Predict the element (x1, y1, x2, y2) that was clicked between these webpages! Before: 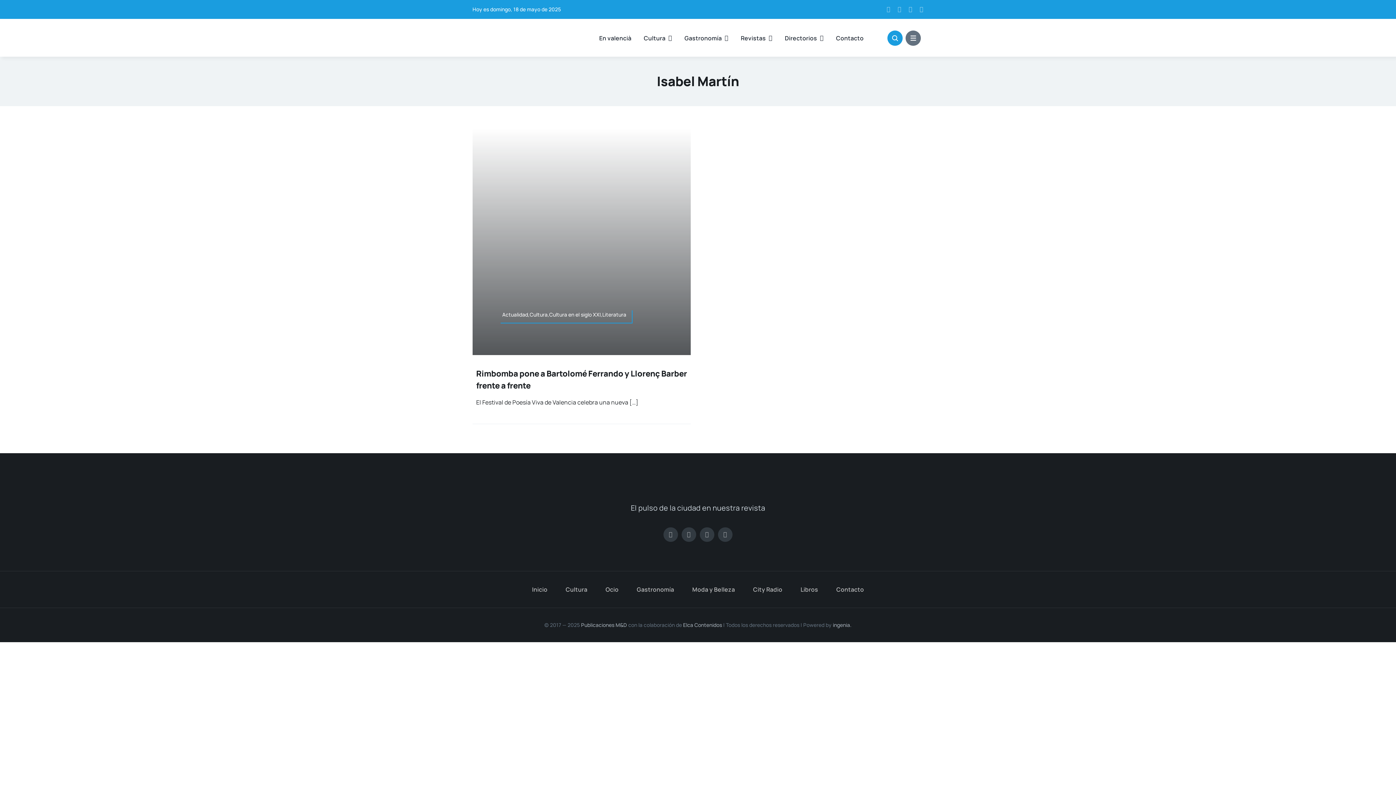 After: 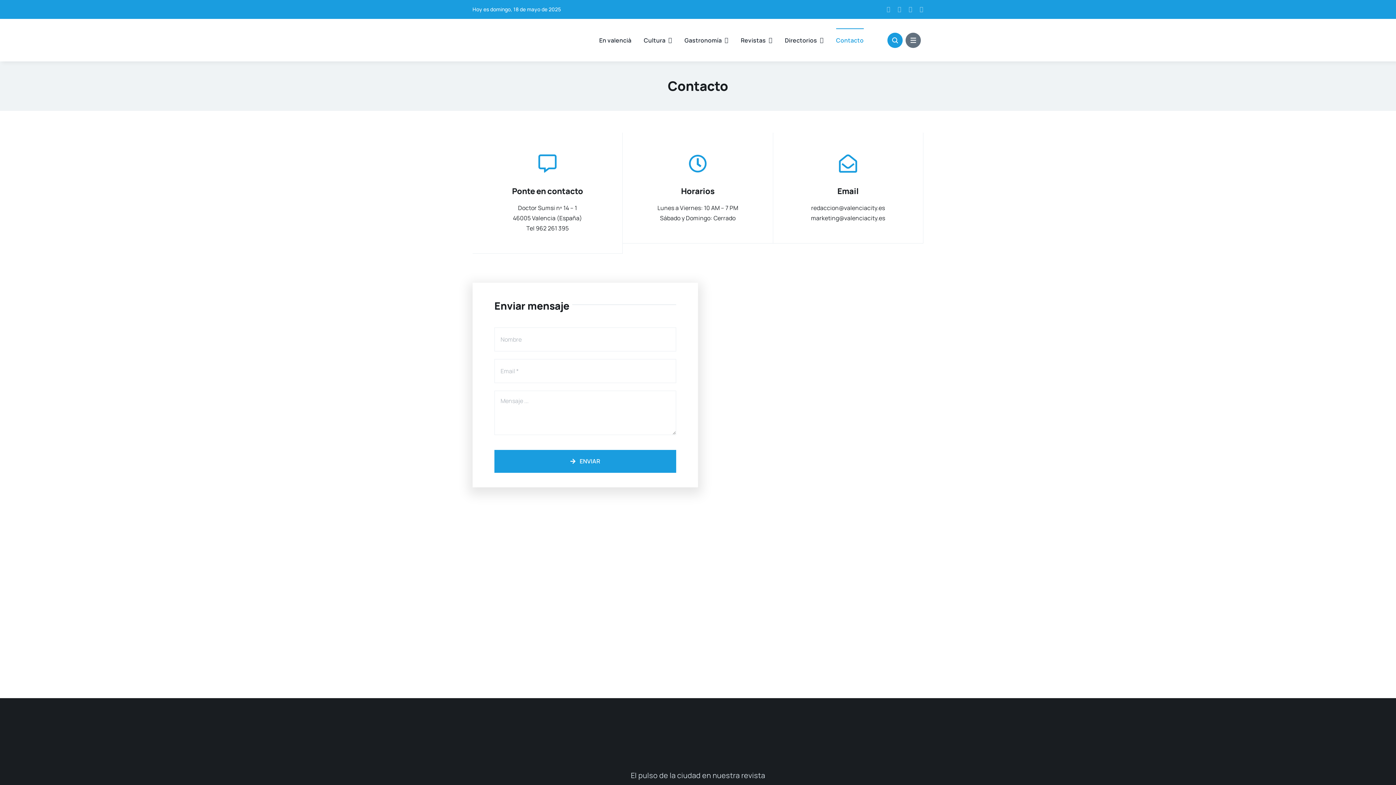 Action: bbox: (836, 26, 863, 49) label: Con­tac­to